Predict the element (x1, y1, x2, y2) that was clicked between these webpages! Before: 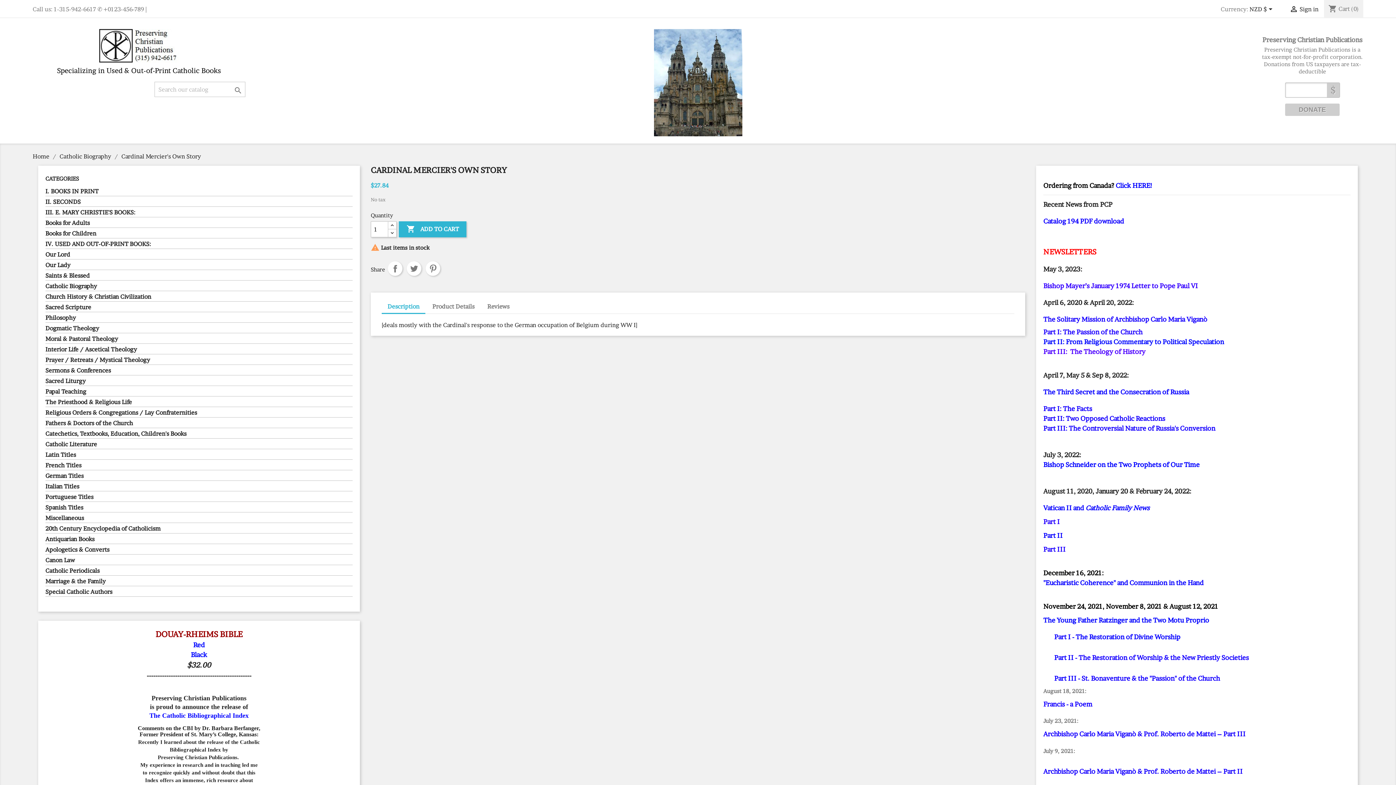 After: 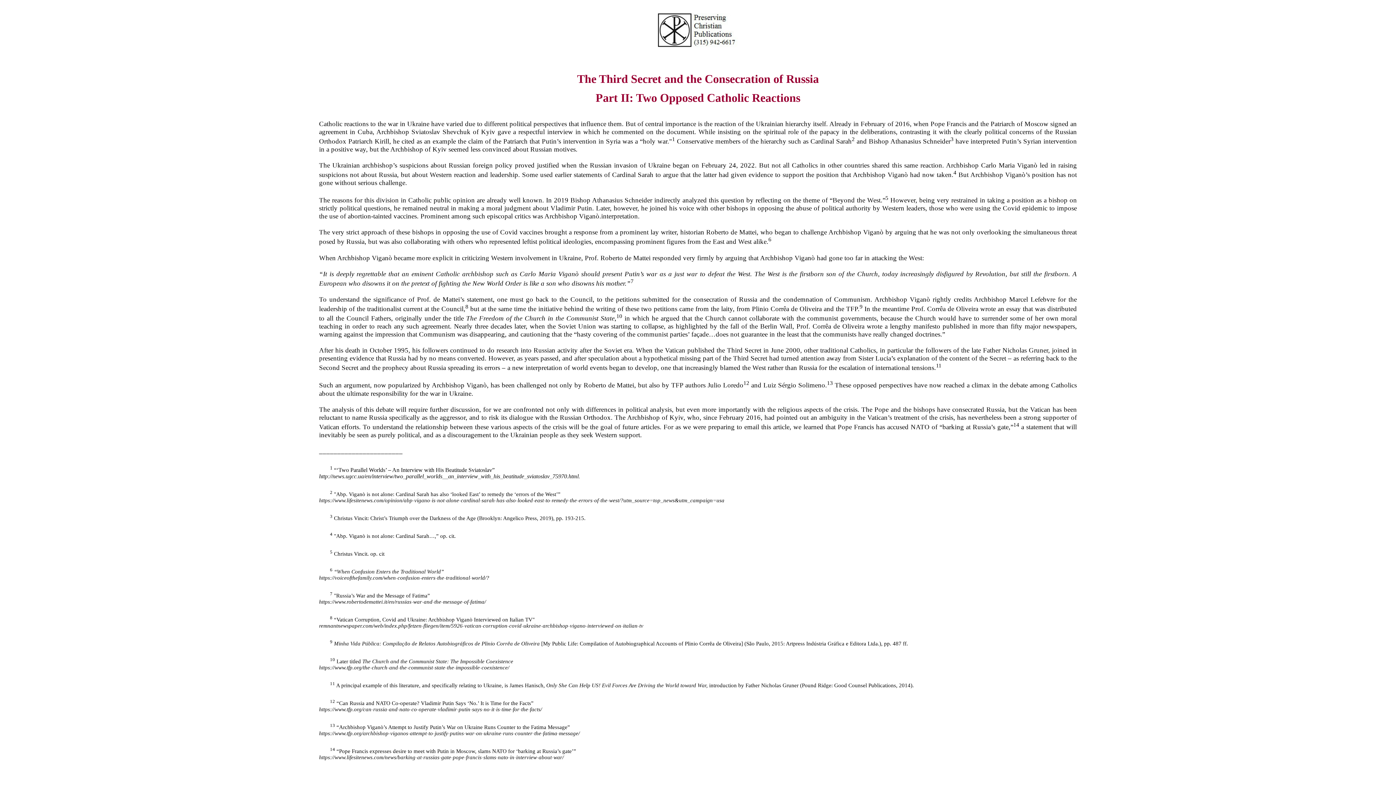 Action: bbox: (1043, 414, 1166, 422) label: Part II: Two Opposed Catholic Reactions 